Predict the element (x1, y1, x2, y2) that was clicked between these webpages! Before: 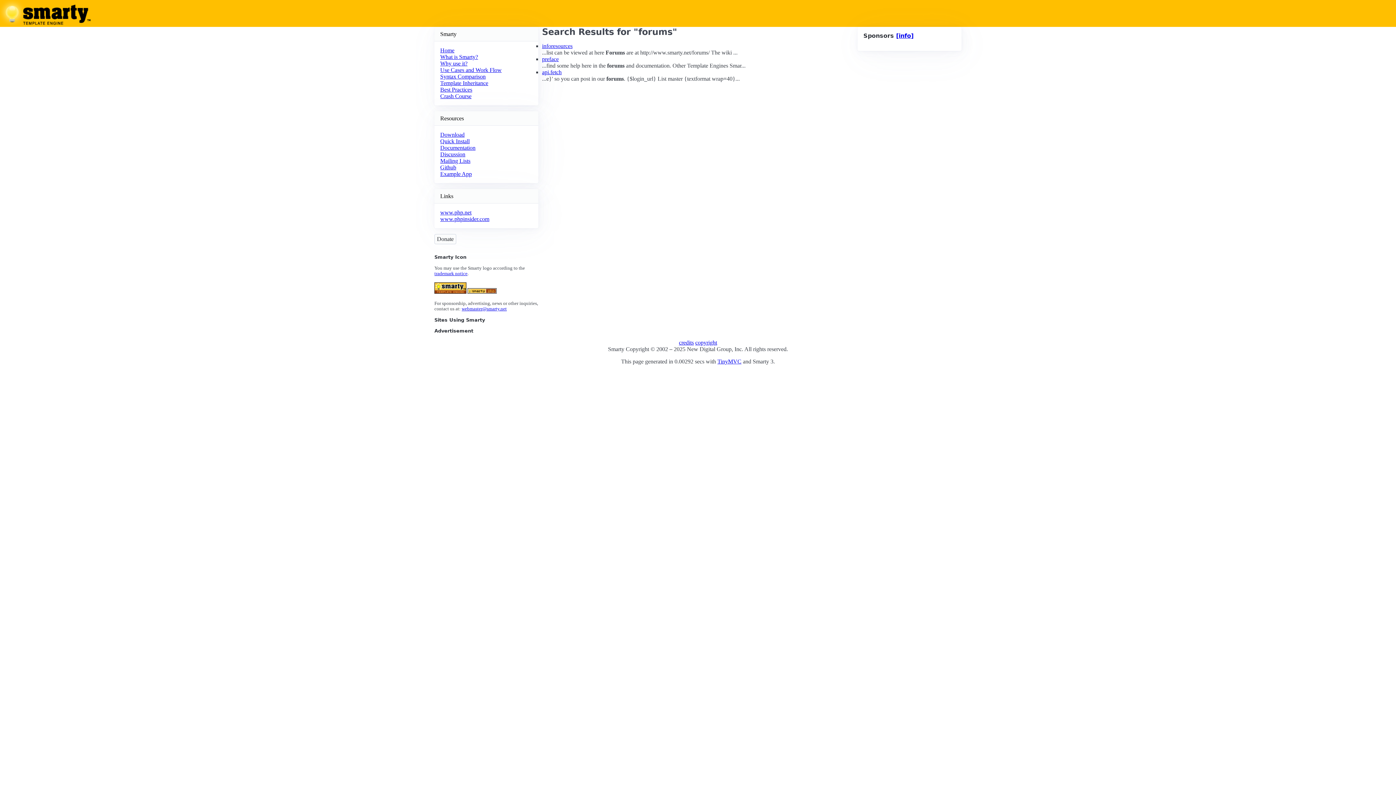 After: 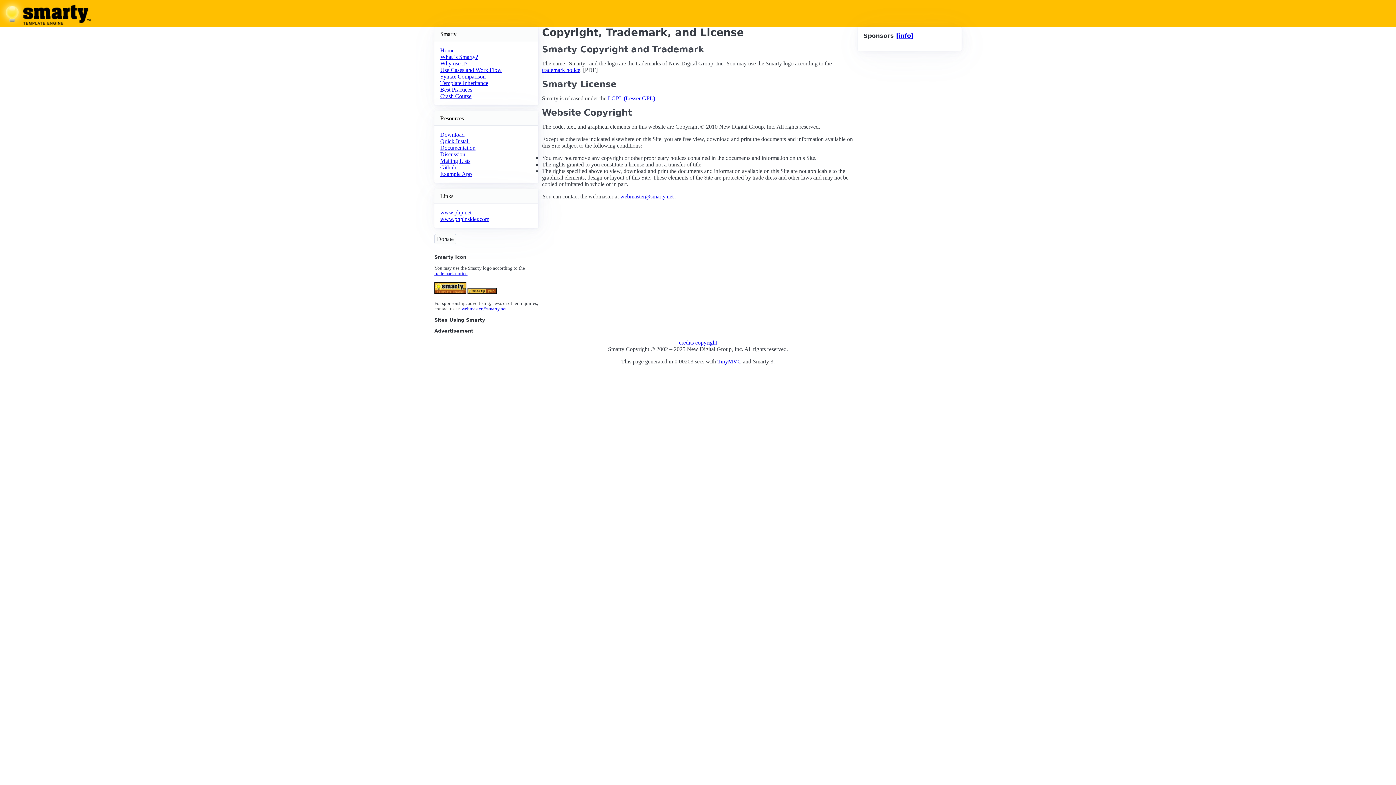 Action: label: trademark notice bbox: (434, 271, 467, 276)